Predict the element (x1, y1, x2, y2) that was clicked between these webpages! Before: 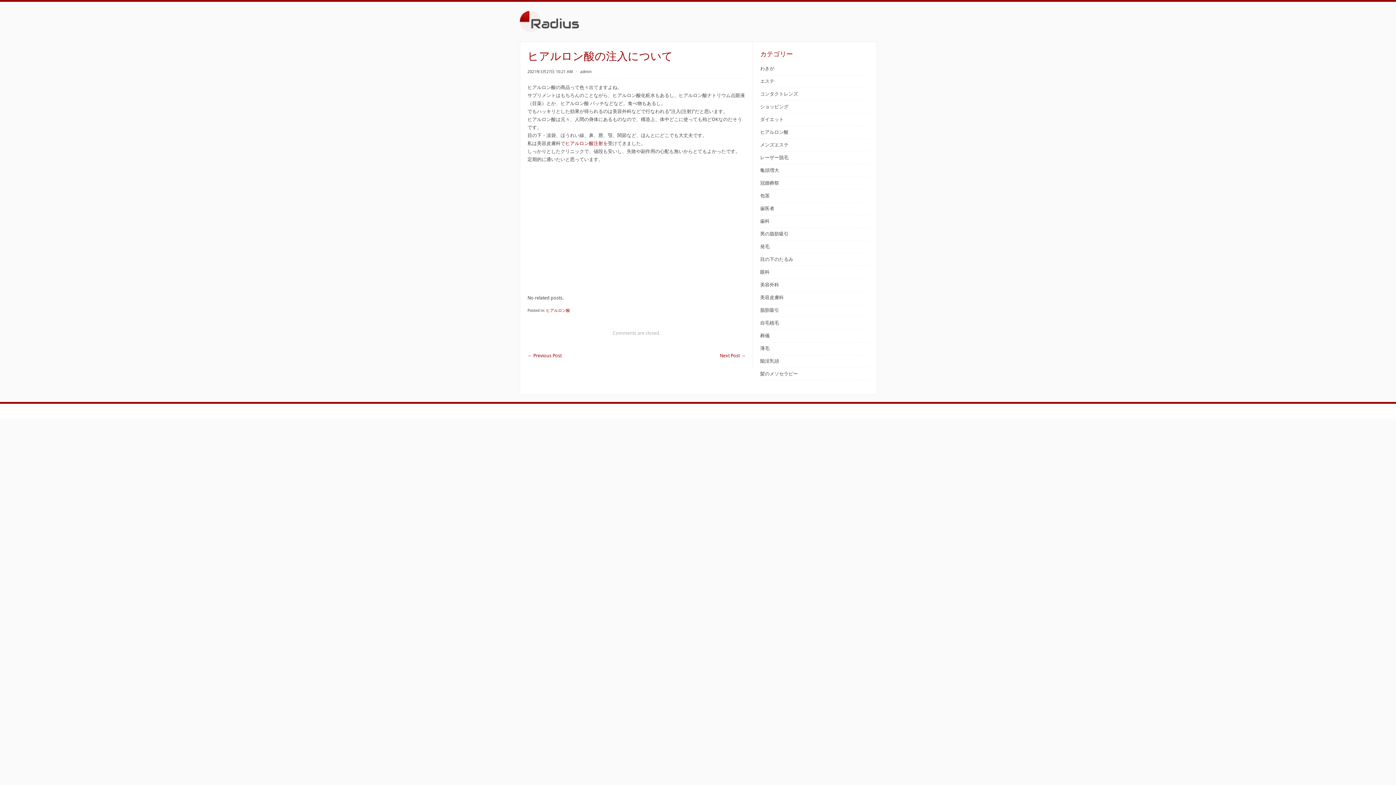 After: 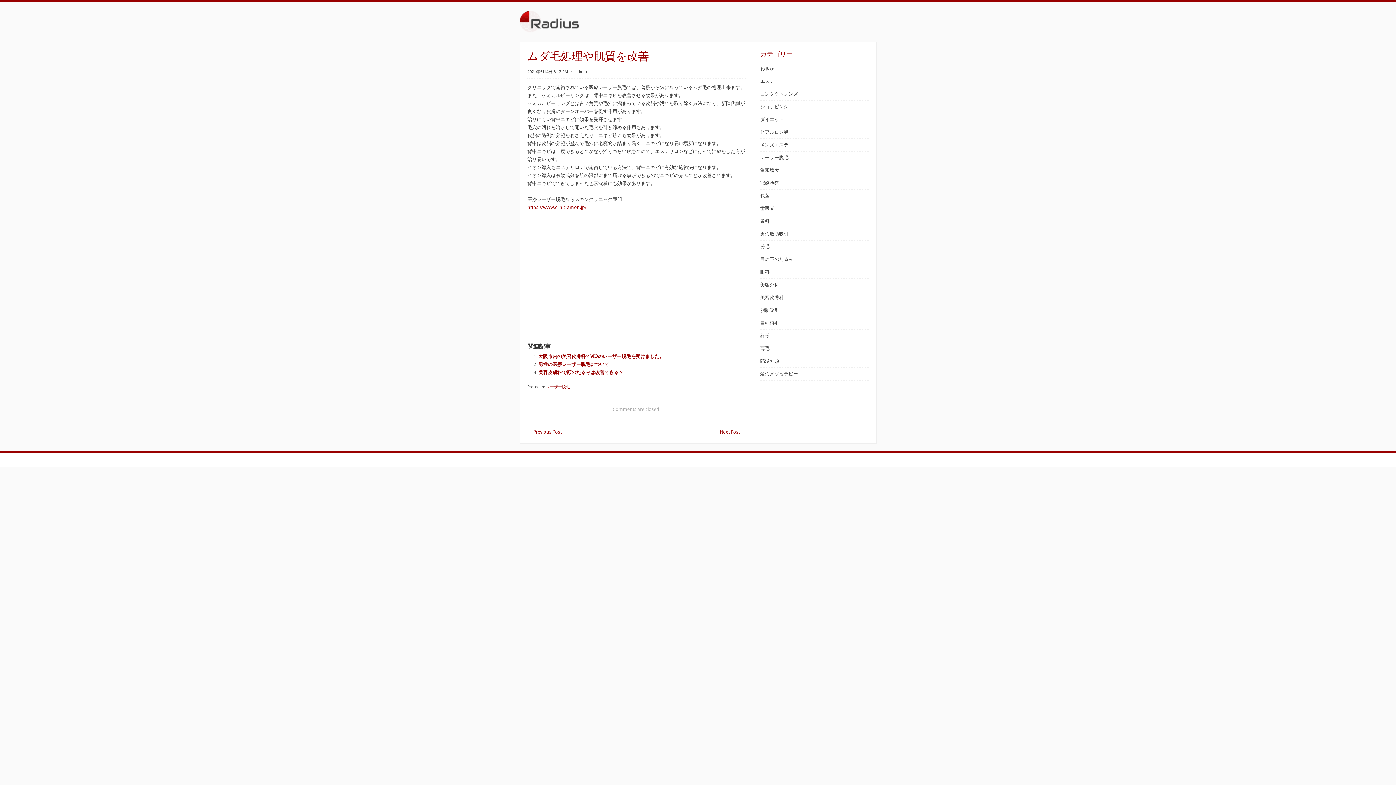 Action: bbox: (720, 353, 745, 358) label: Next Post →